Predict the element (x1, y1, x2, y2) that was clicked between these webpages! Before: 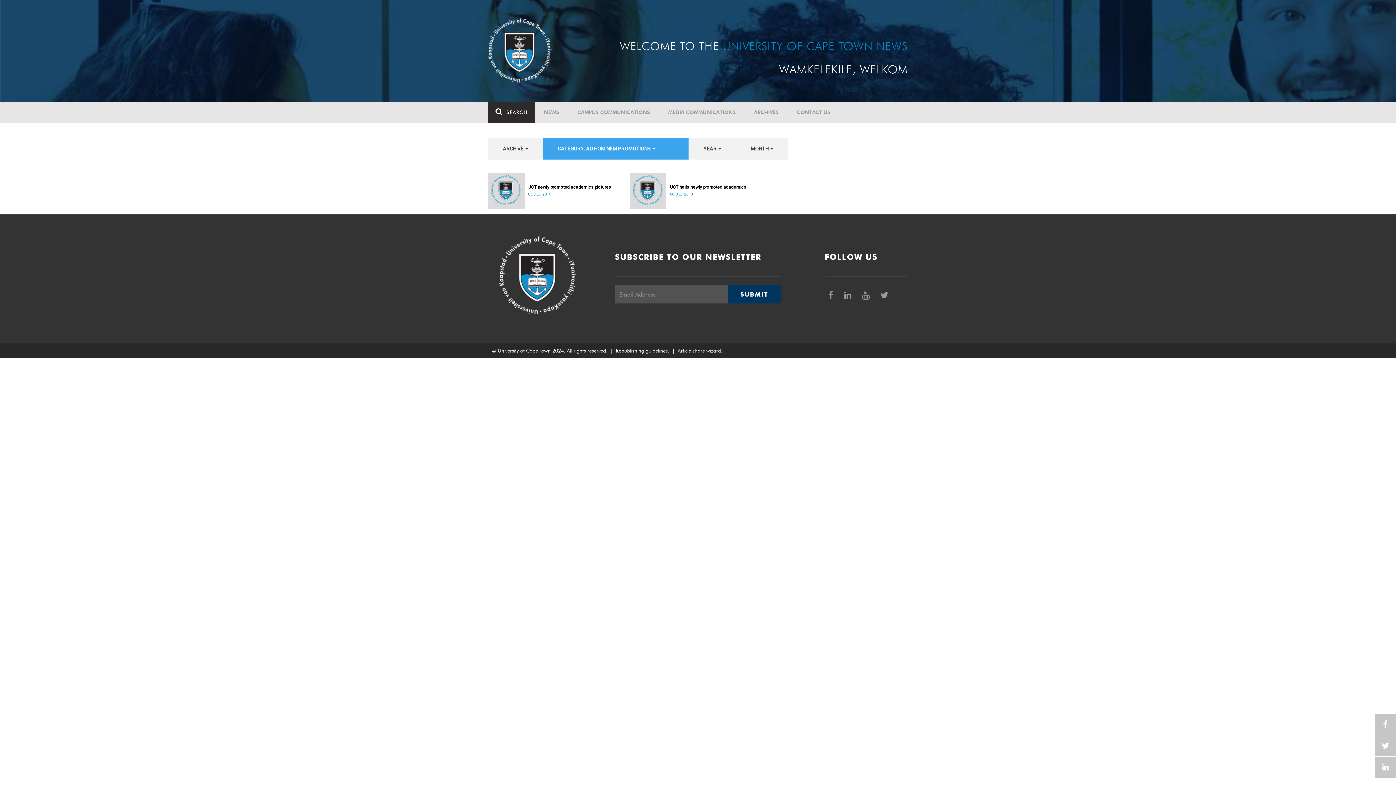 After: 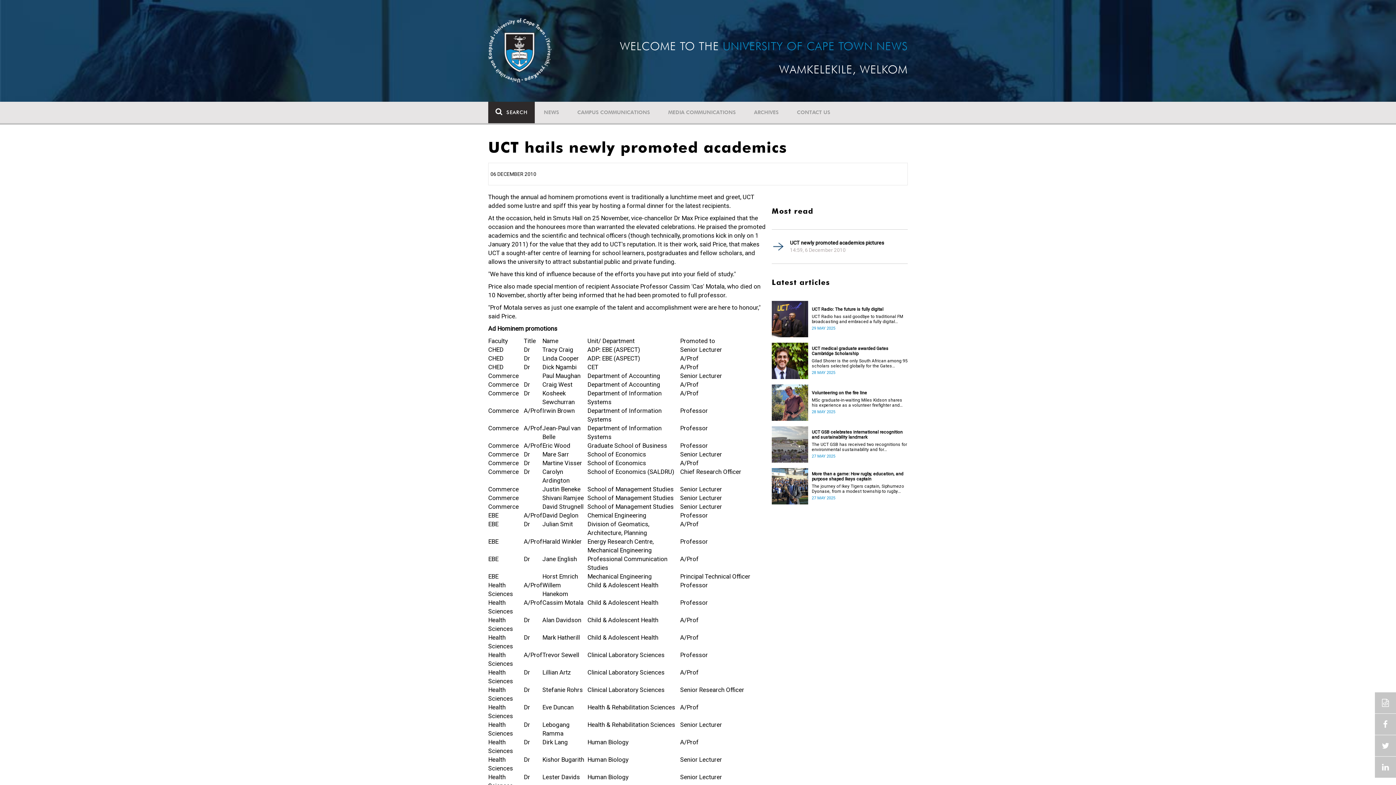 Action: label: UCT hails newly promoted academics bbox: (670, 184, 766, 189)